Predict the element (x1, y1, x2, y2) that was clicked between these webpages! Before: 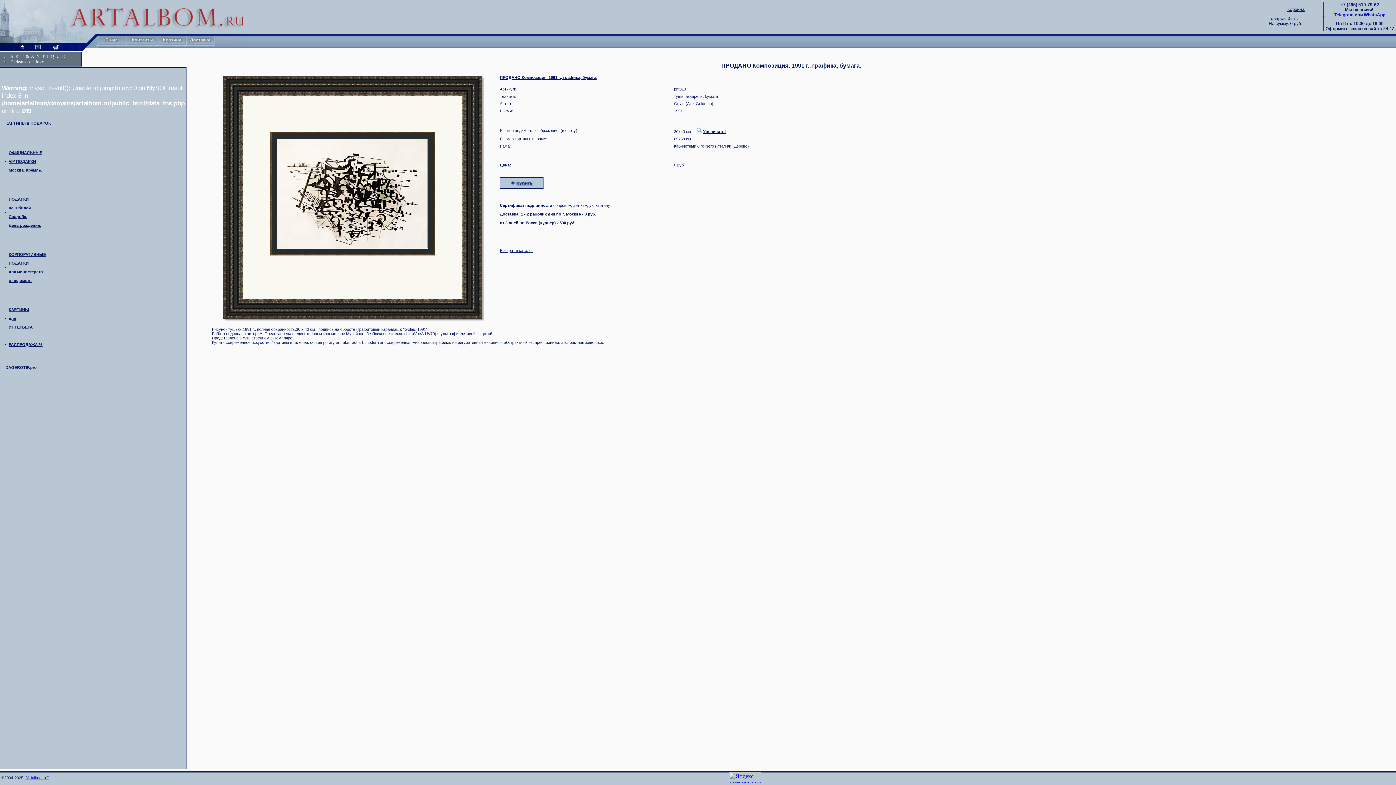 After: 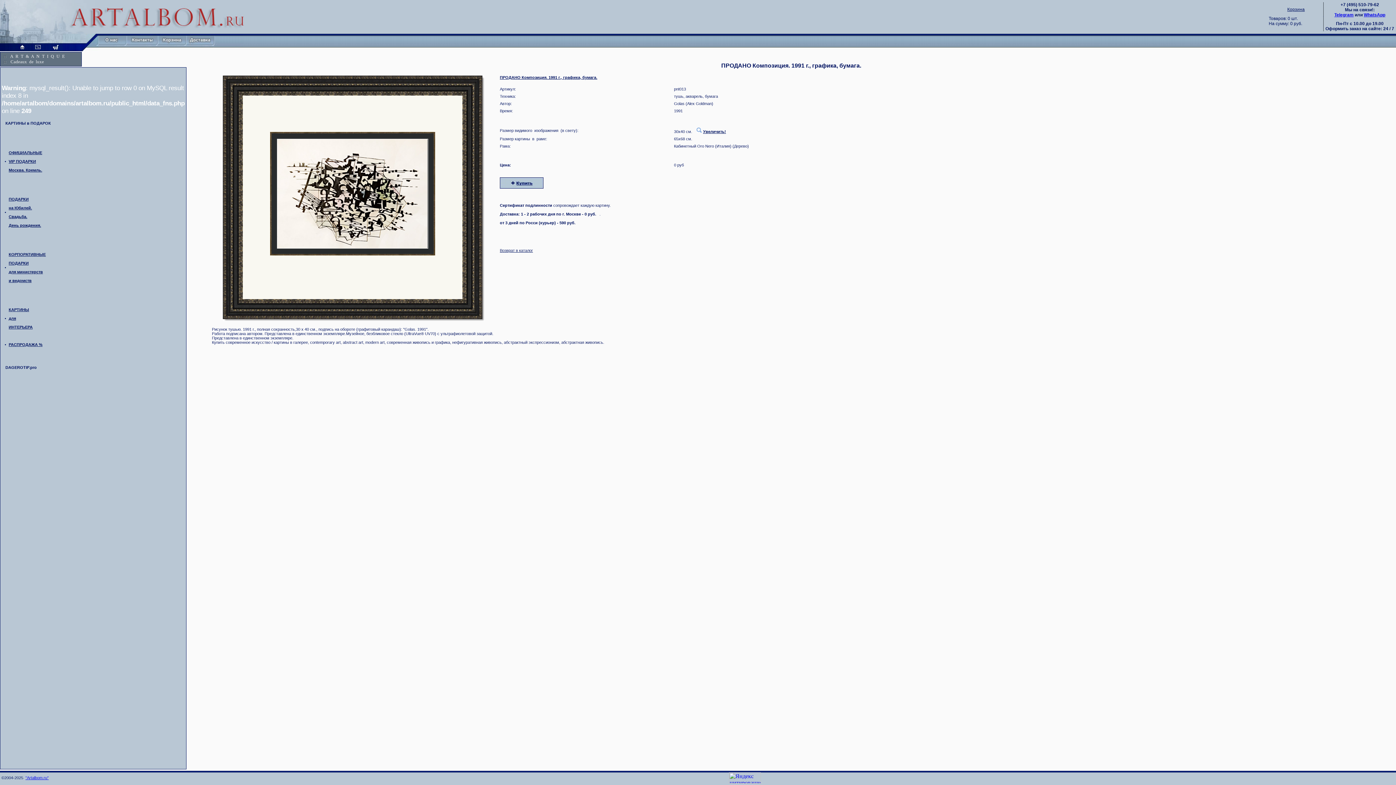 Action: label: Telegram bbox: (1334, 12, 1354, 17)